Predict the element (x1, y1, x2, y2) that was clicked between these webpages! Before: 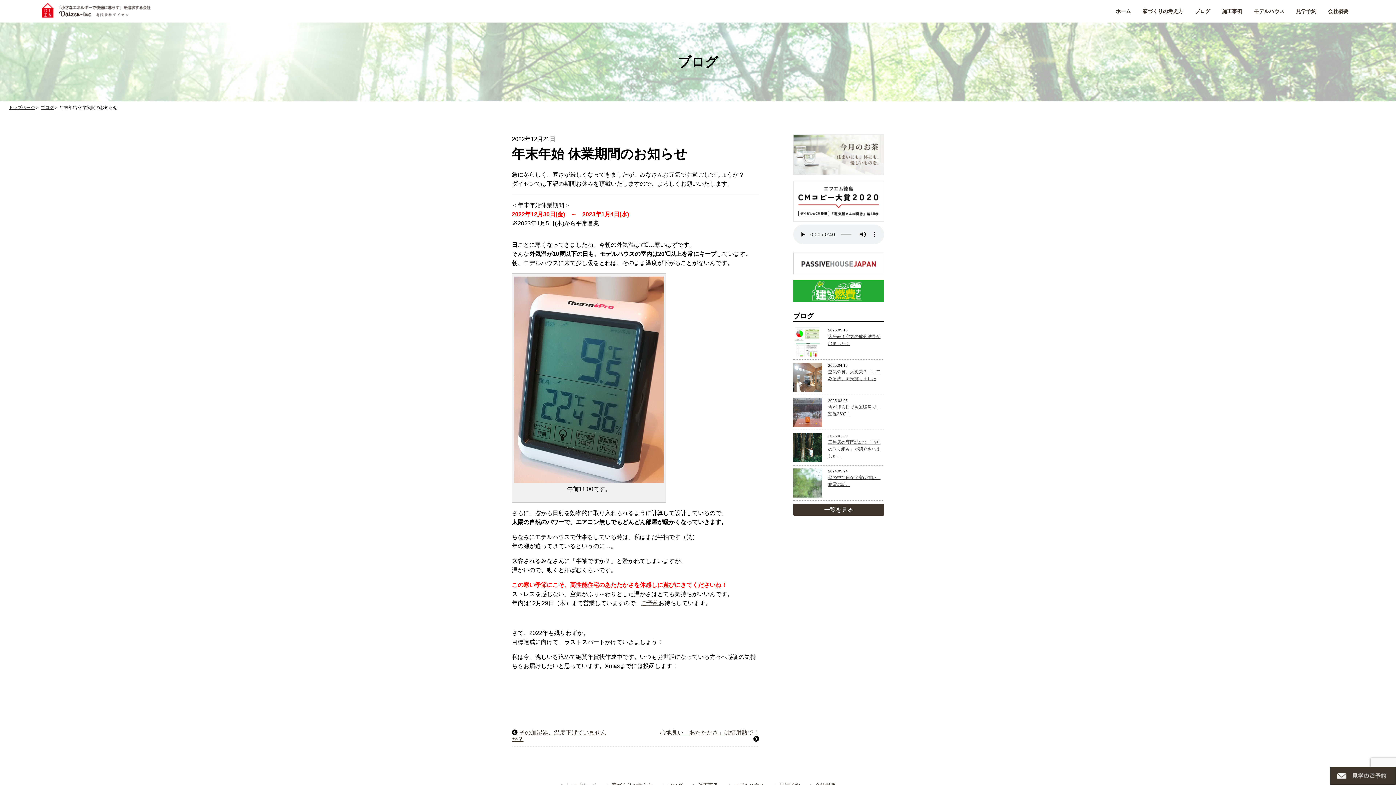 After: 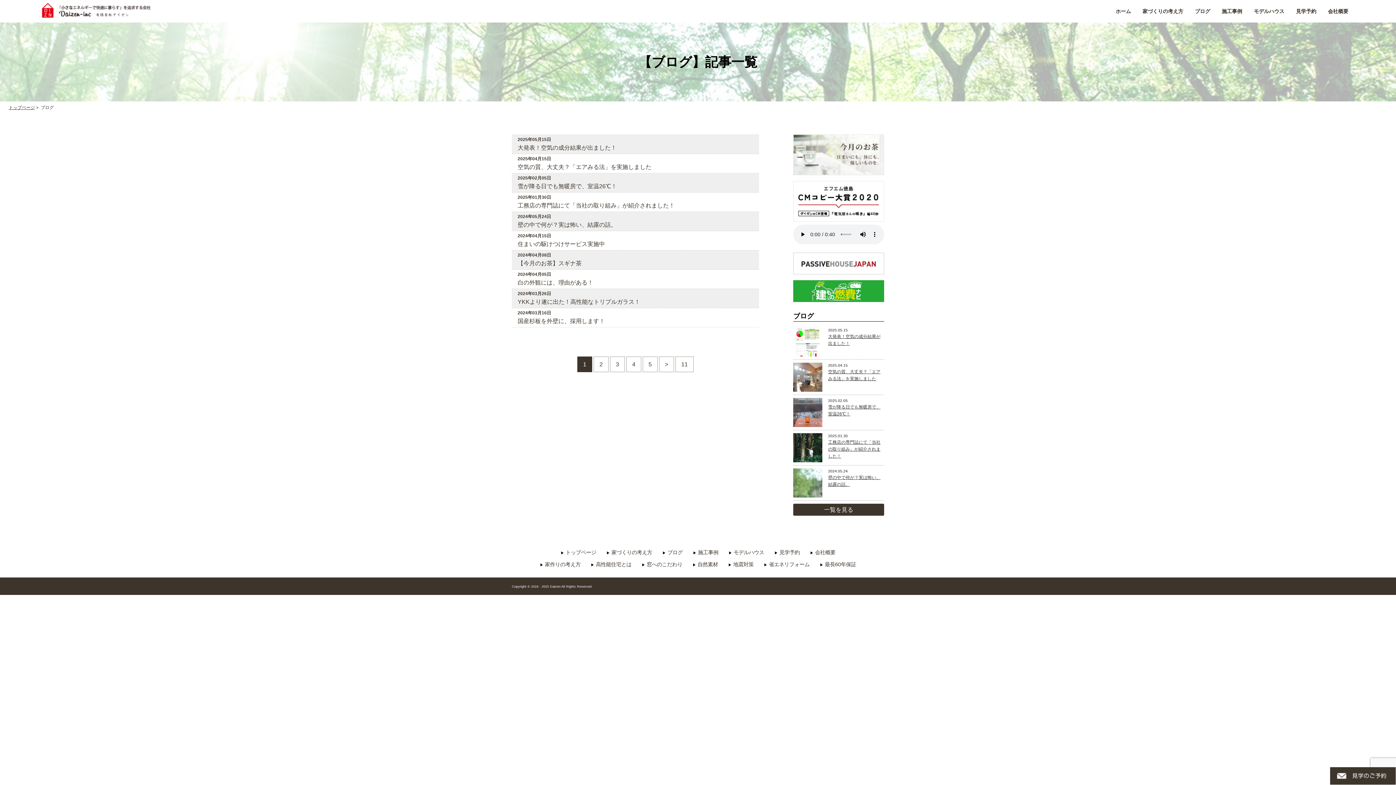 Action: label: 一覧を見る bbox: (793, 504, 884, 516)